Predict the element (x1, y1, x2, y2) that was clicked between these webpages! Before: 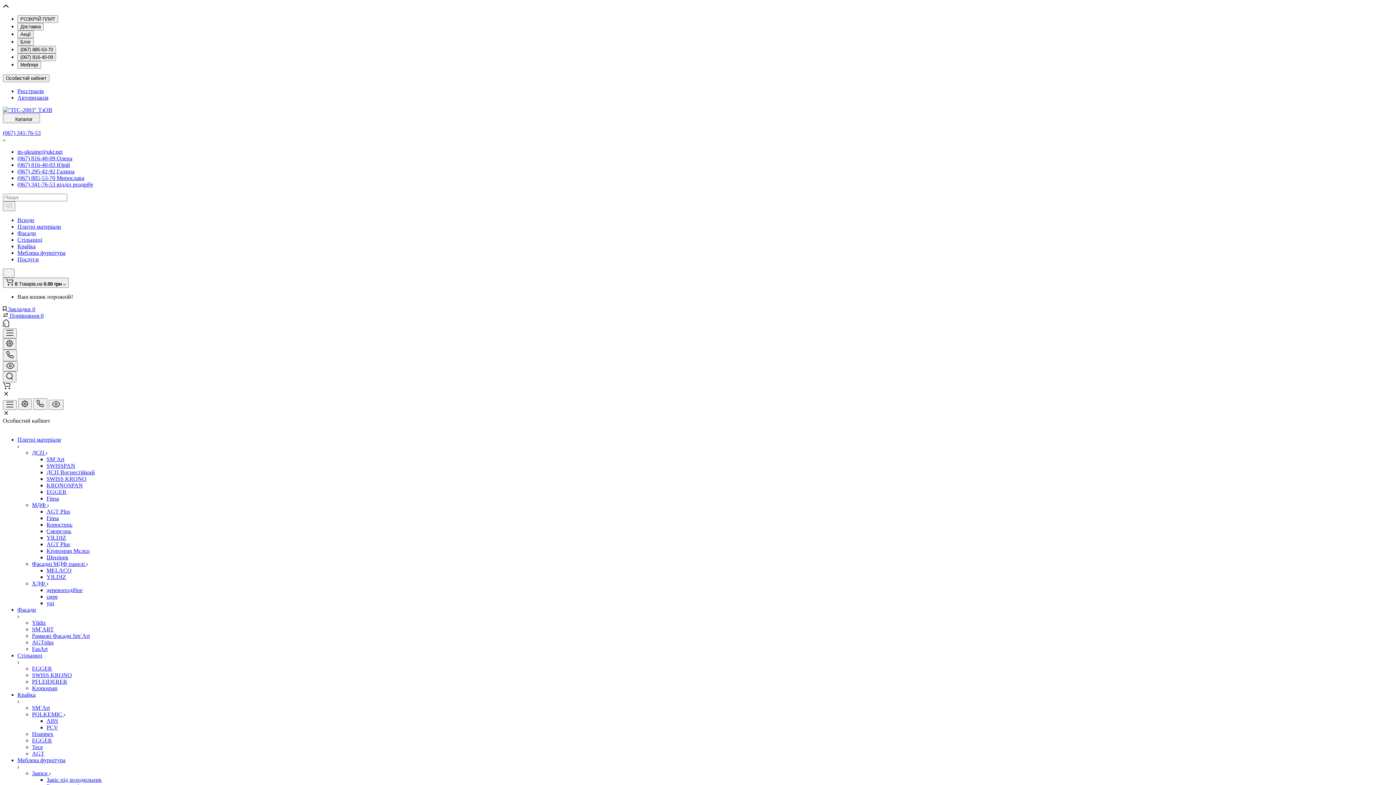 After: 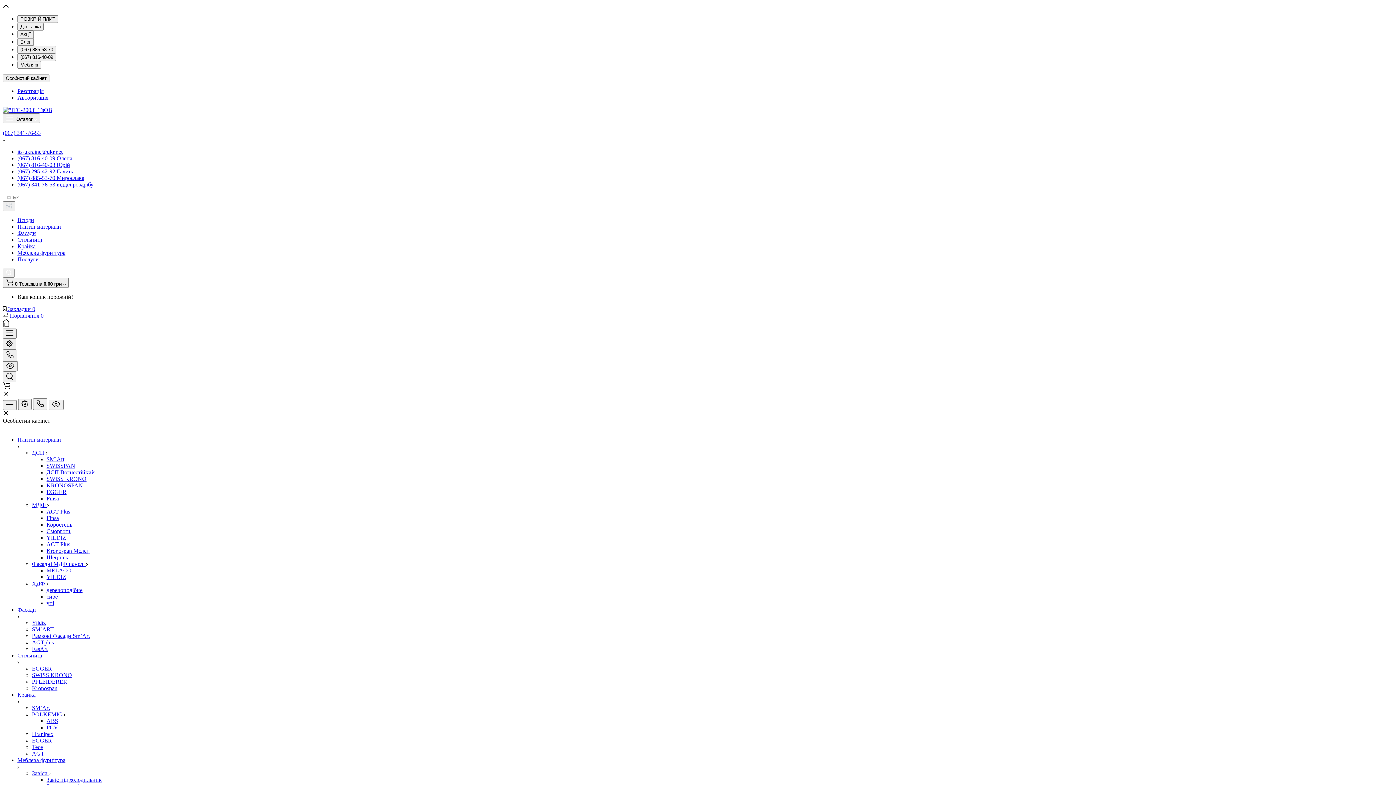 Action: bbox: (17, 230, 36, 236) label: Фасади